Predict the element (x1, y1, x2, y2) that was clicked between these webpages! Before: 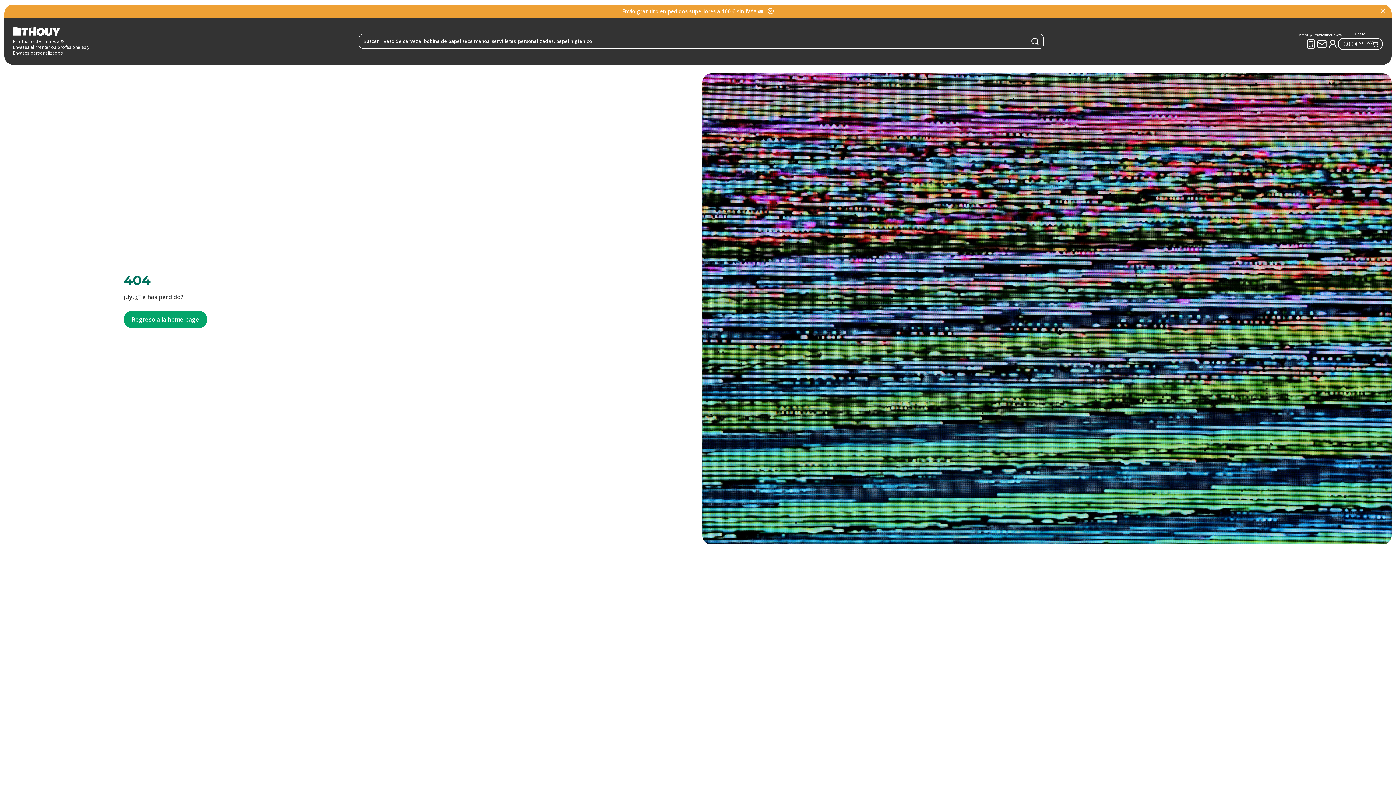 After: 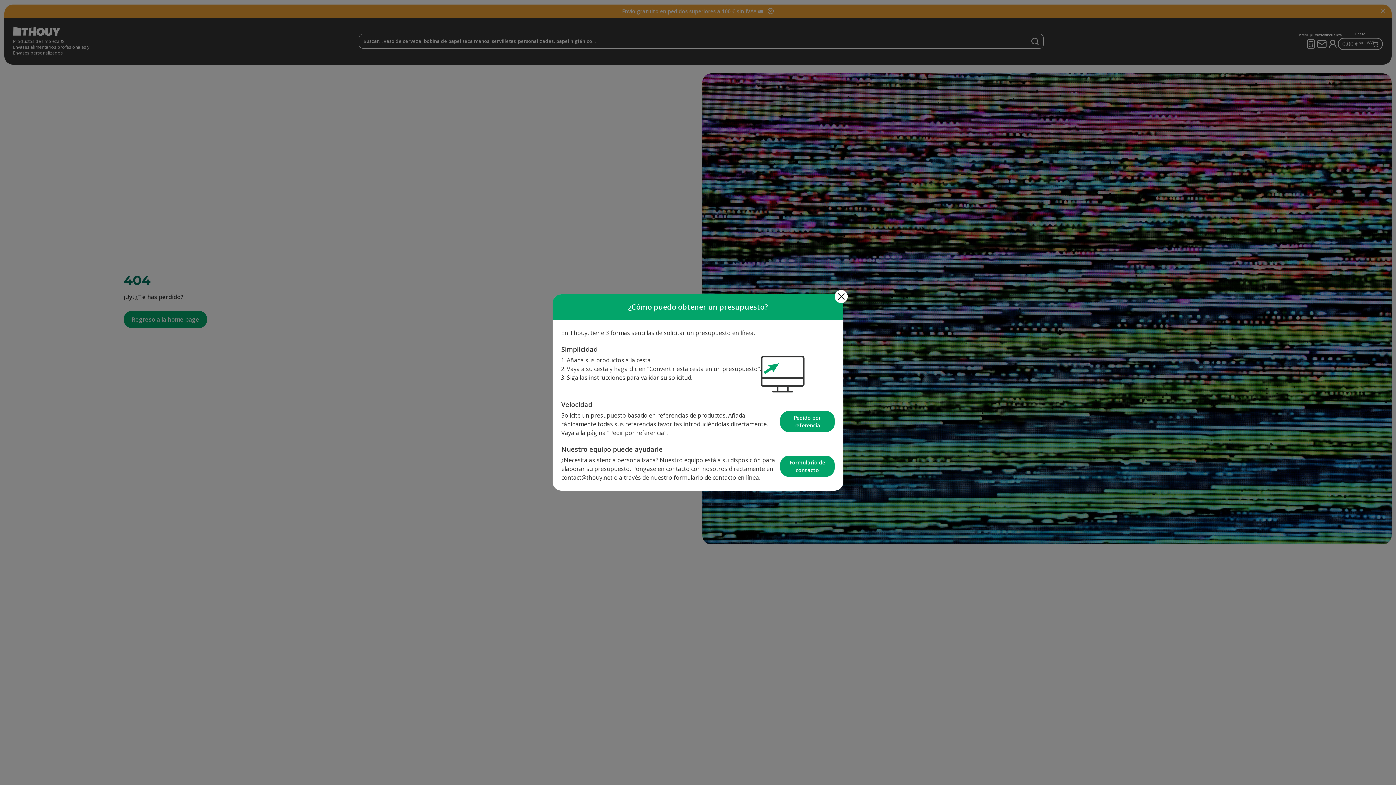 Action: label: Presupuesto bbox: (1306, 38, 1316, 48)